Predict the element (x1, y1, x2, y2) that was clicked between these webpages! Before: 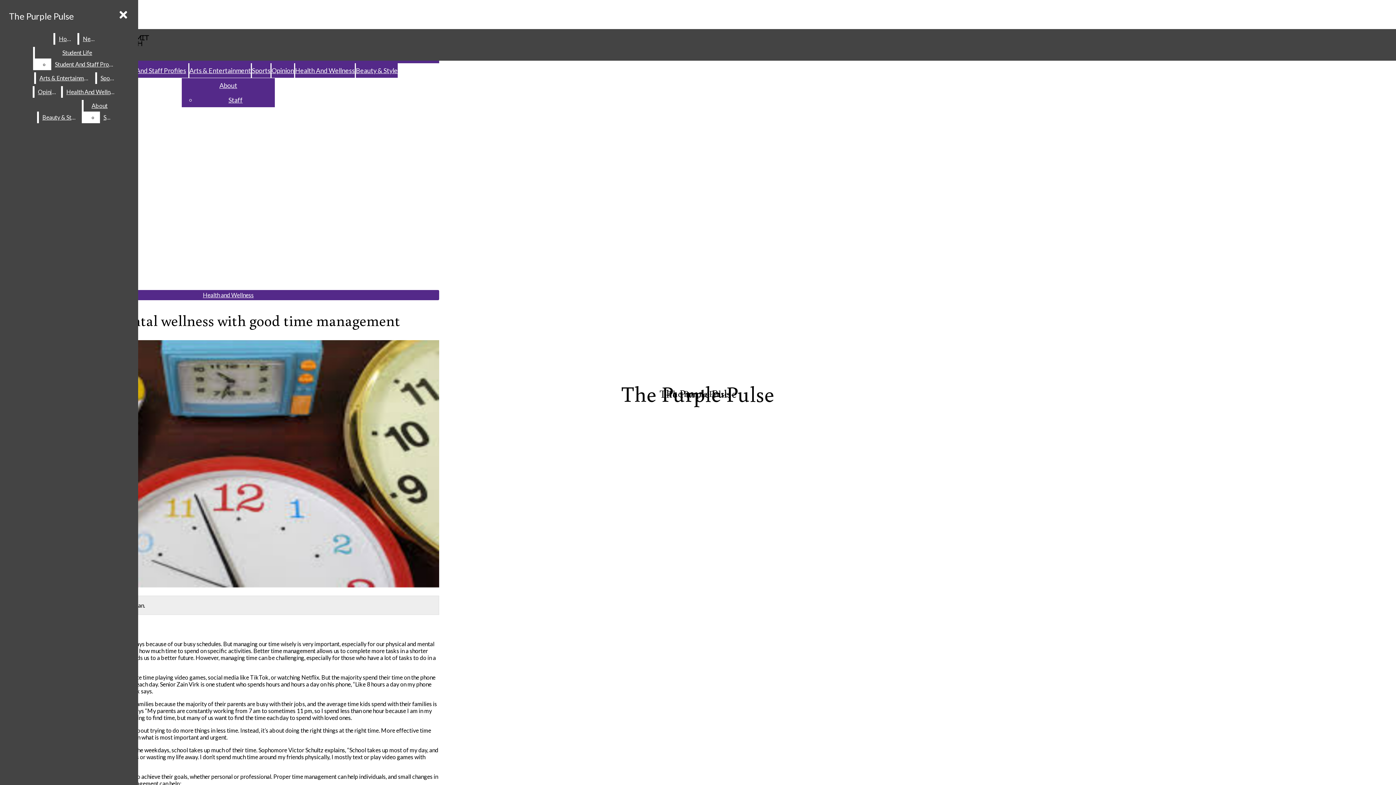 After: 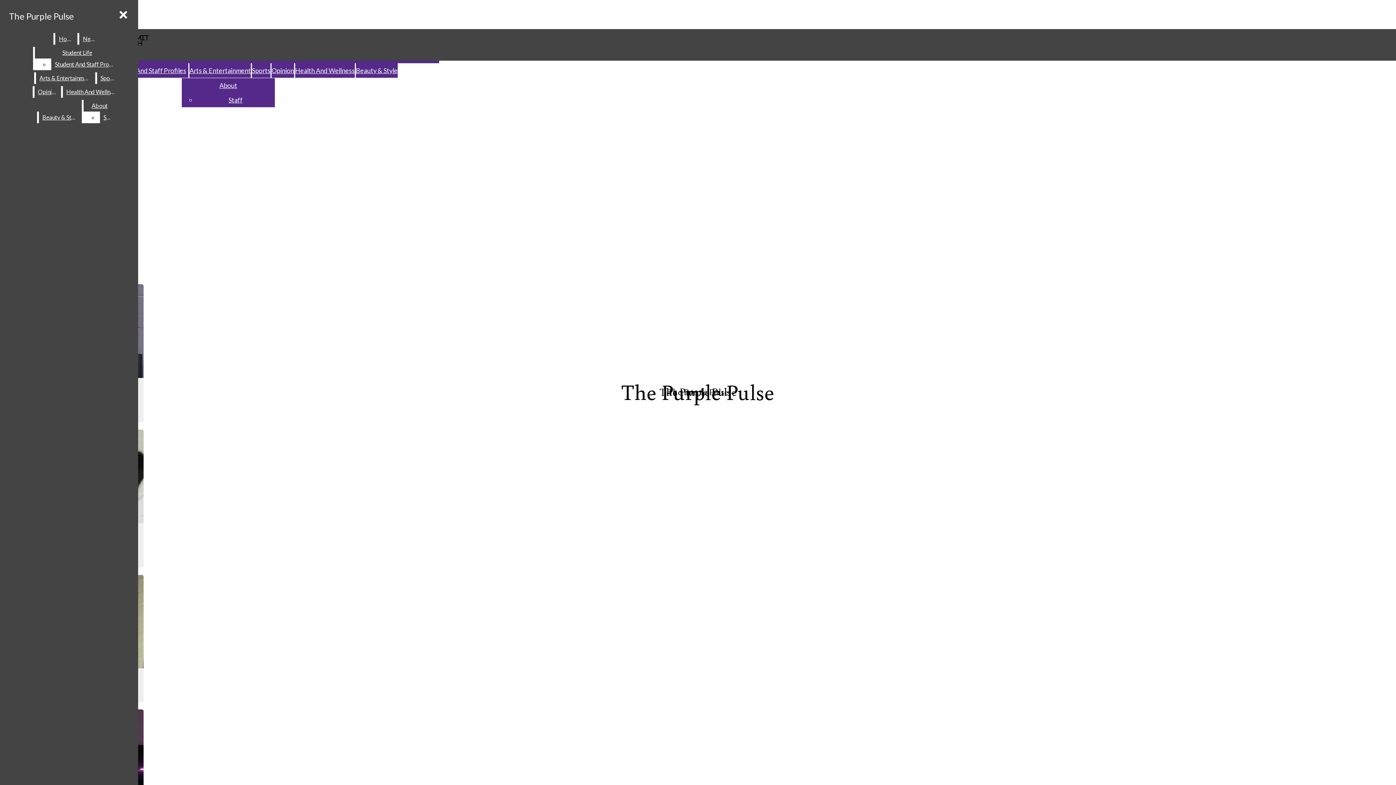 Action: label: Beauty & Style bbox: (356, 66, 397, 74)